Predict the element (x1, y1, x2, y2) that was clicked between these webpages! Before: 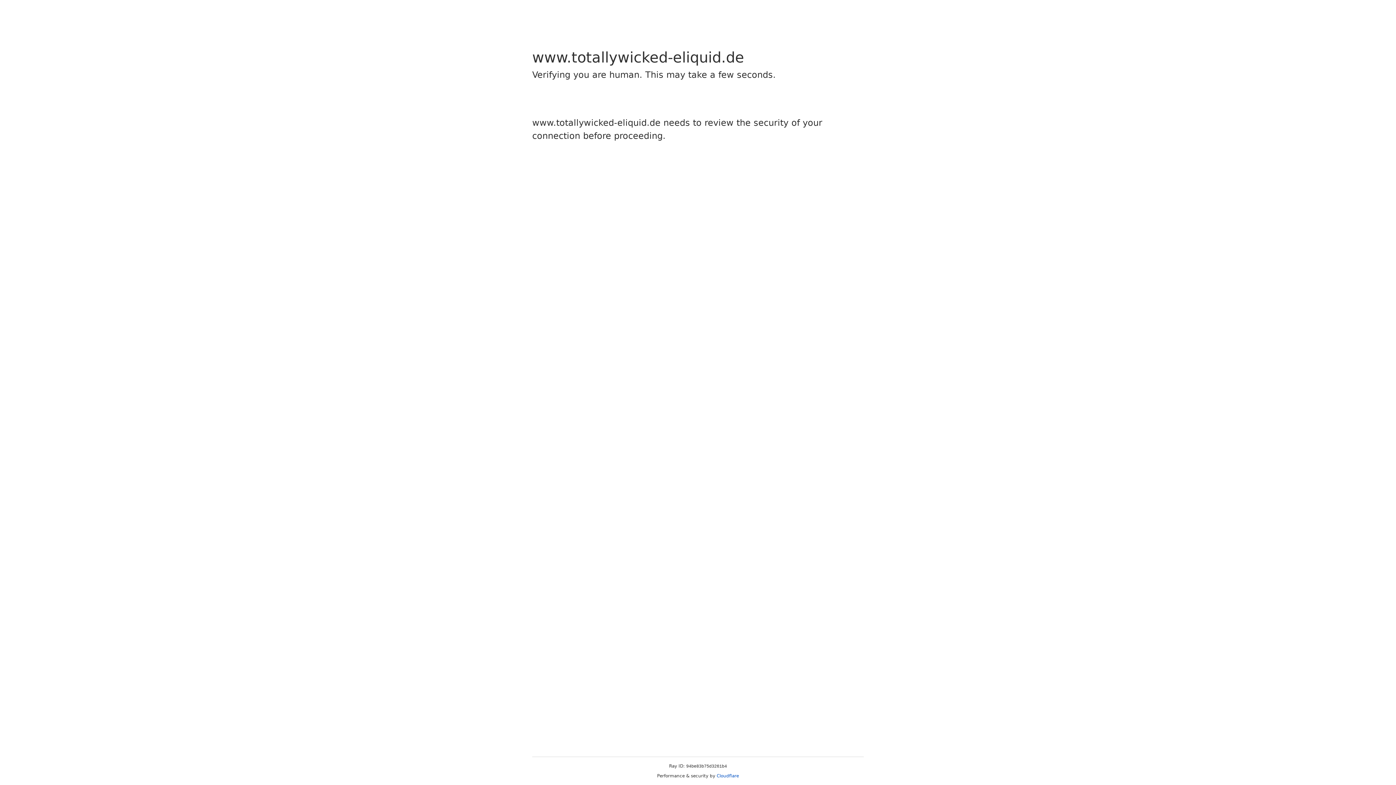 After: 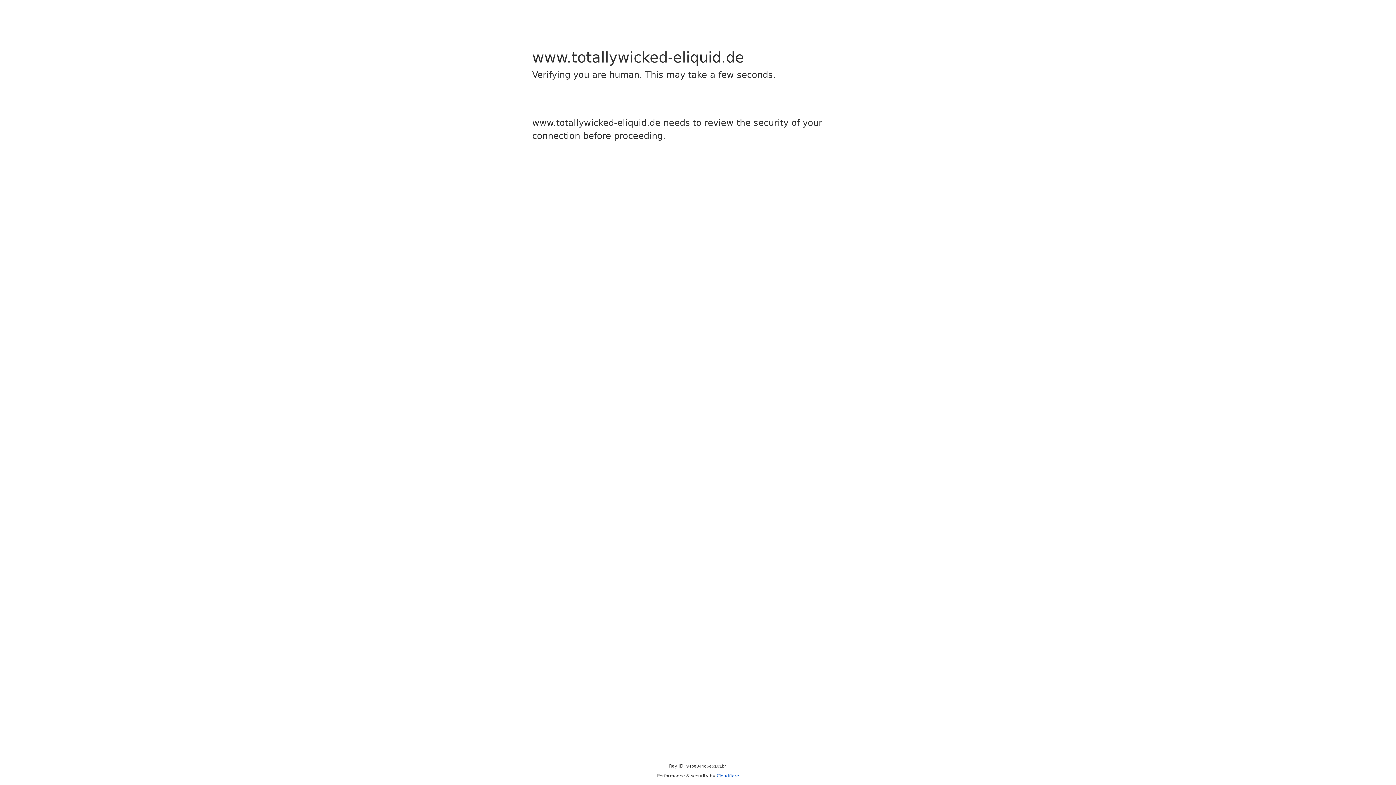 Action: label: Cloudflare bbox: (716, 773, 739, 778)